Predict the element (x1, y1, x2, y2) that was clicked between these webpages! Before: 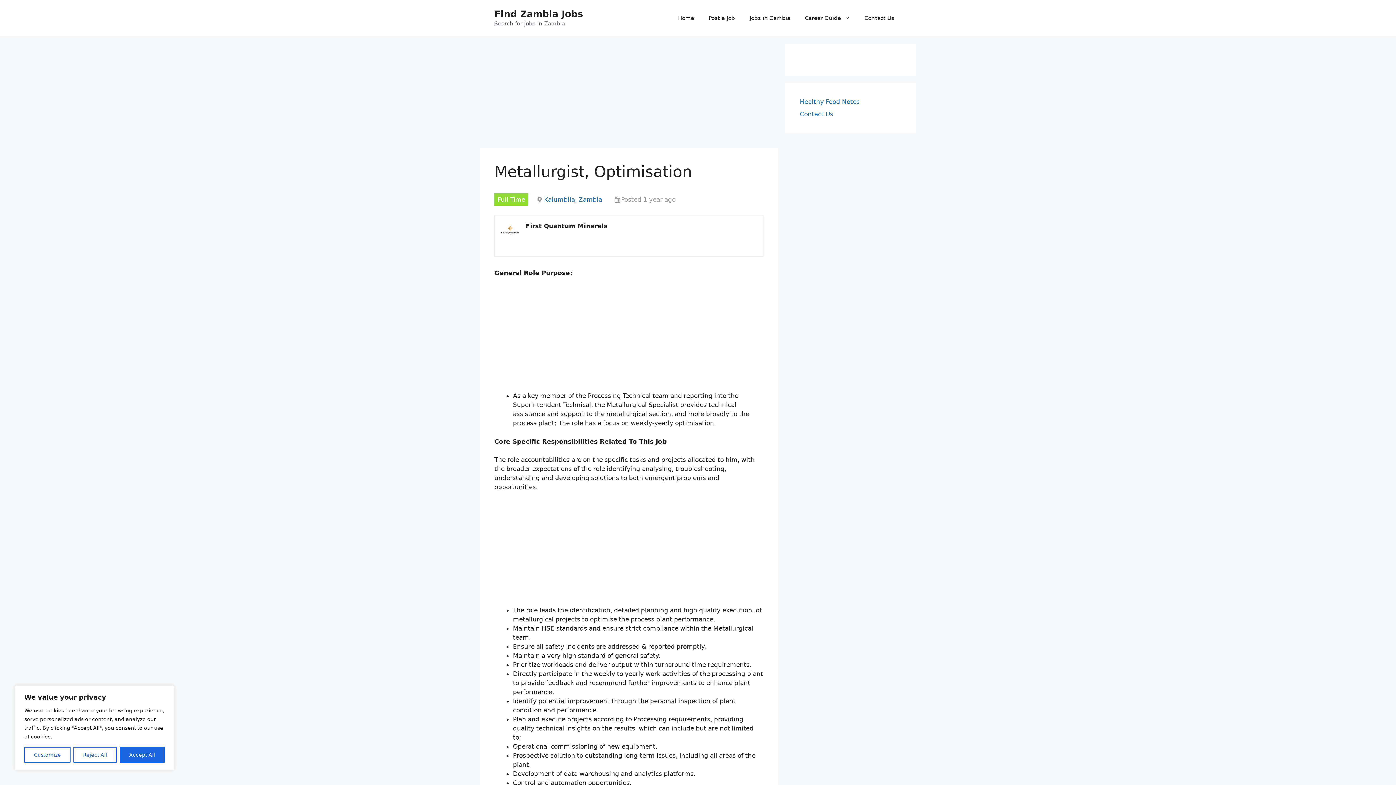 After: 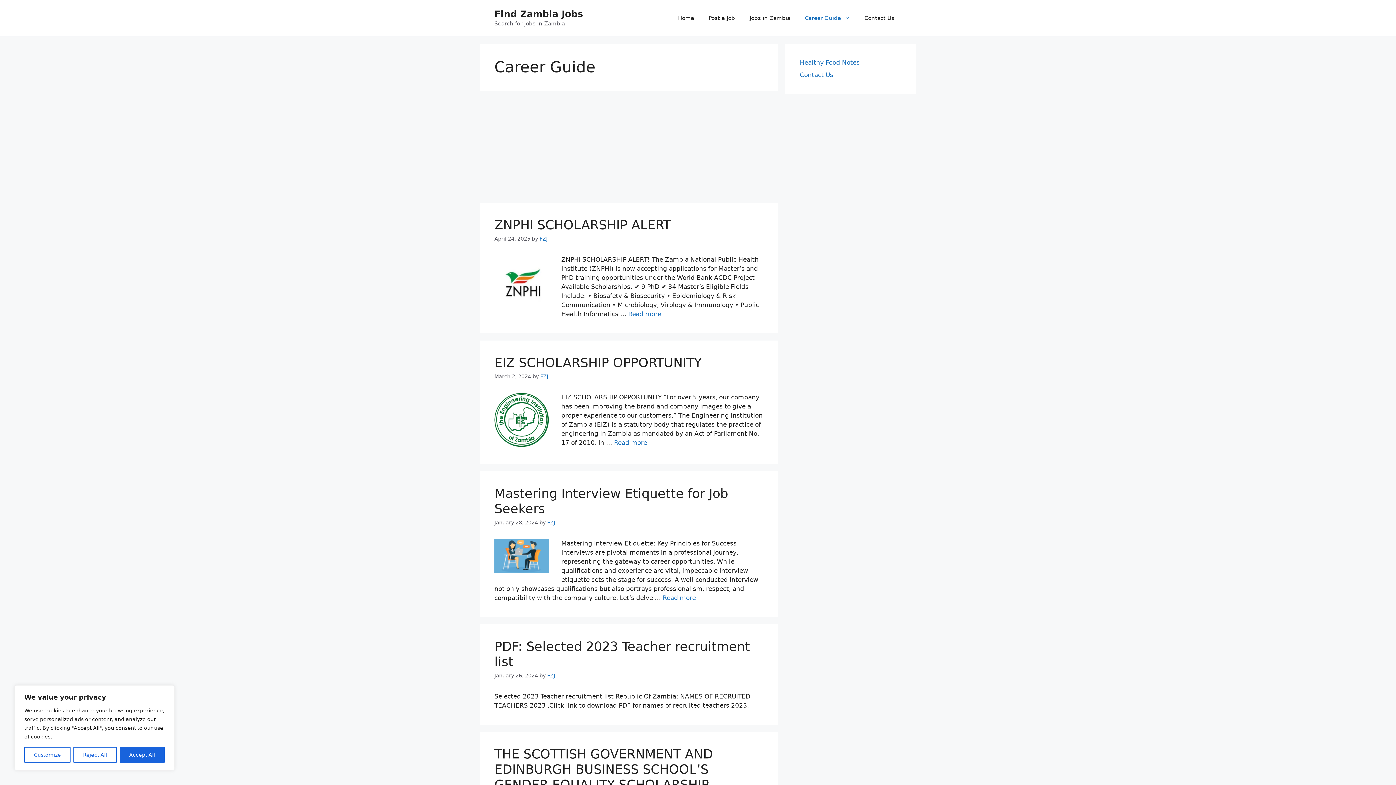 Action: bbox: (797, 7, 857, 29) label: Career Guide